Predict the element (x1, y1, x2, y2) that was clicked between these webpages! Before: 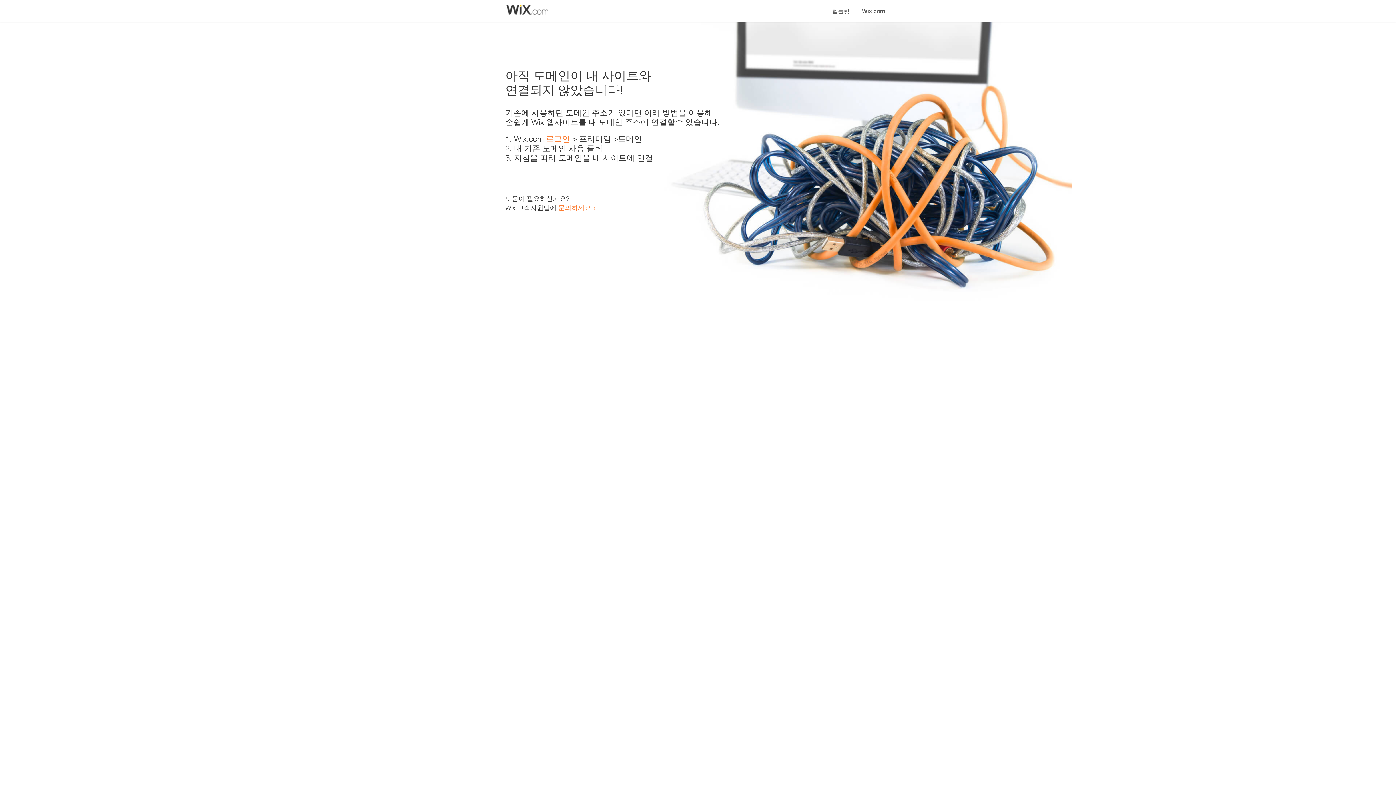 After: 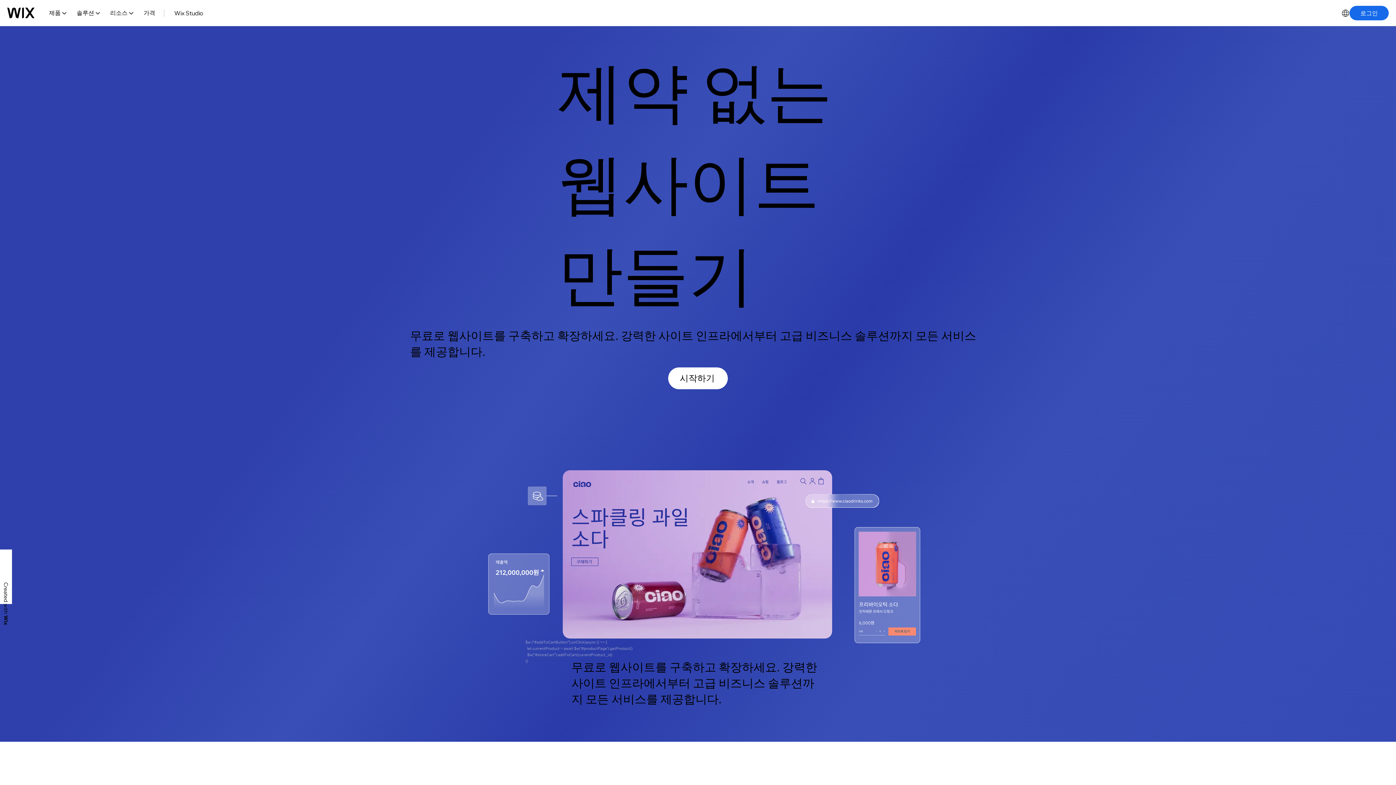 Action: label: 로그인 bbox: (546, 134, 570, 143)